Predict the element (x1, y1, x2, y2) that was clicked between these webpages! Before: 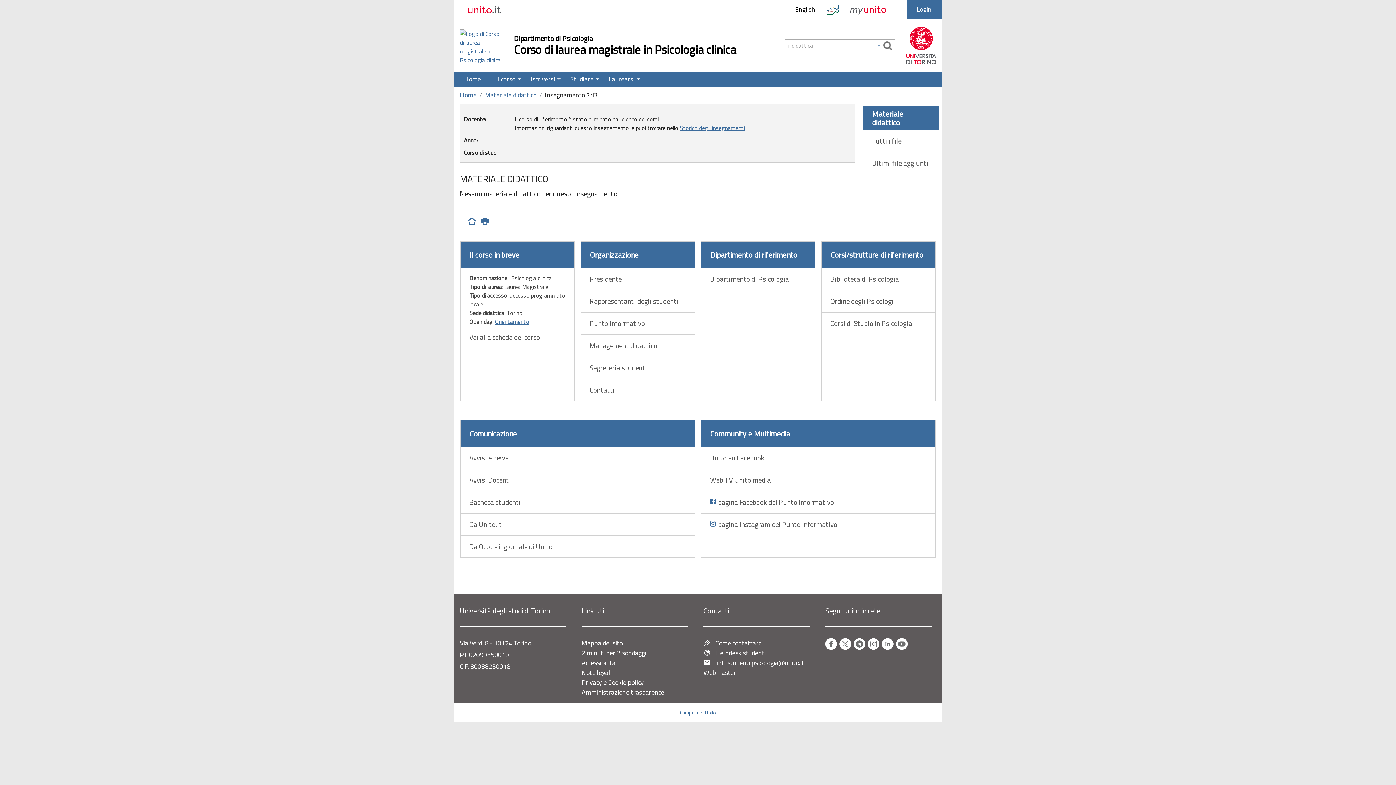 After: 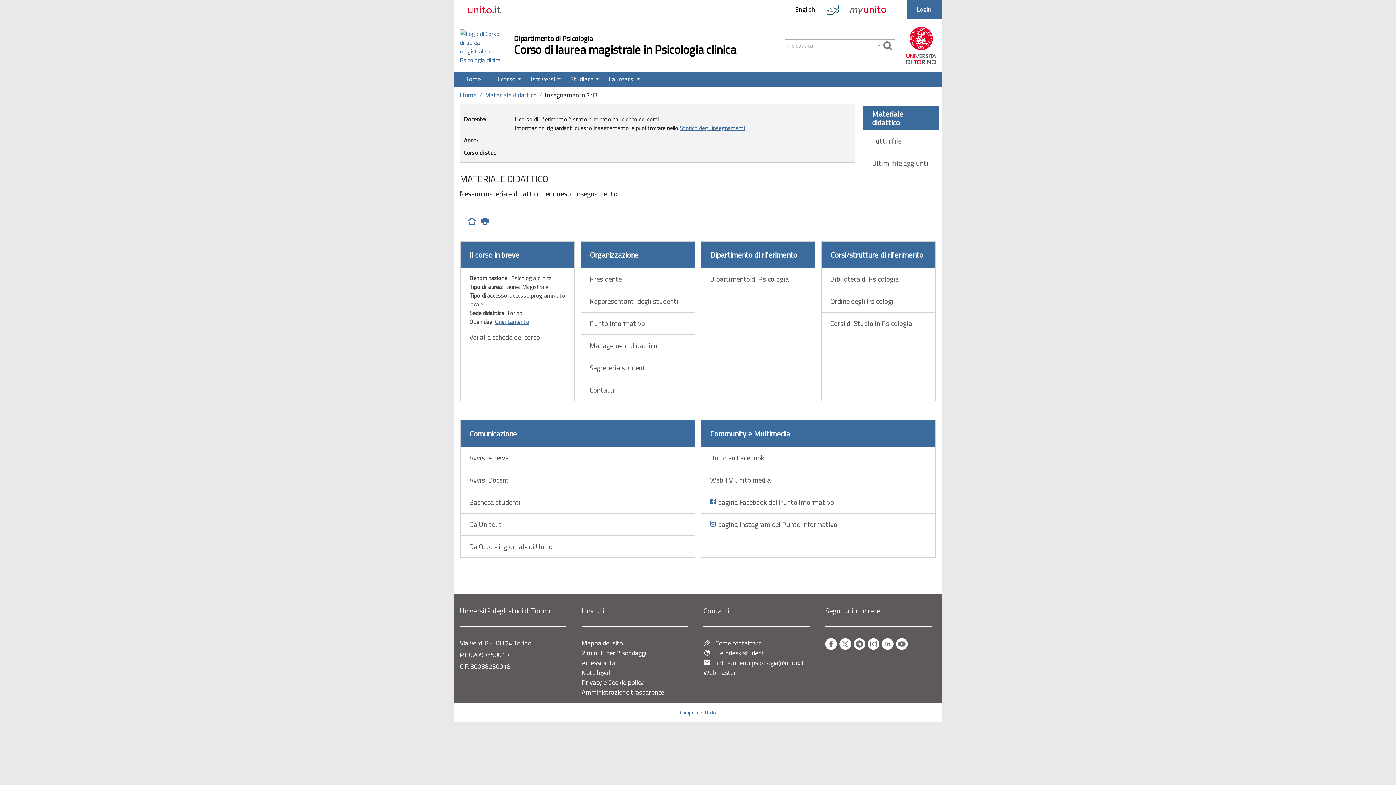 Action: bbox: (850, 4, 886, 15)